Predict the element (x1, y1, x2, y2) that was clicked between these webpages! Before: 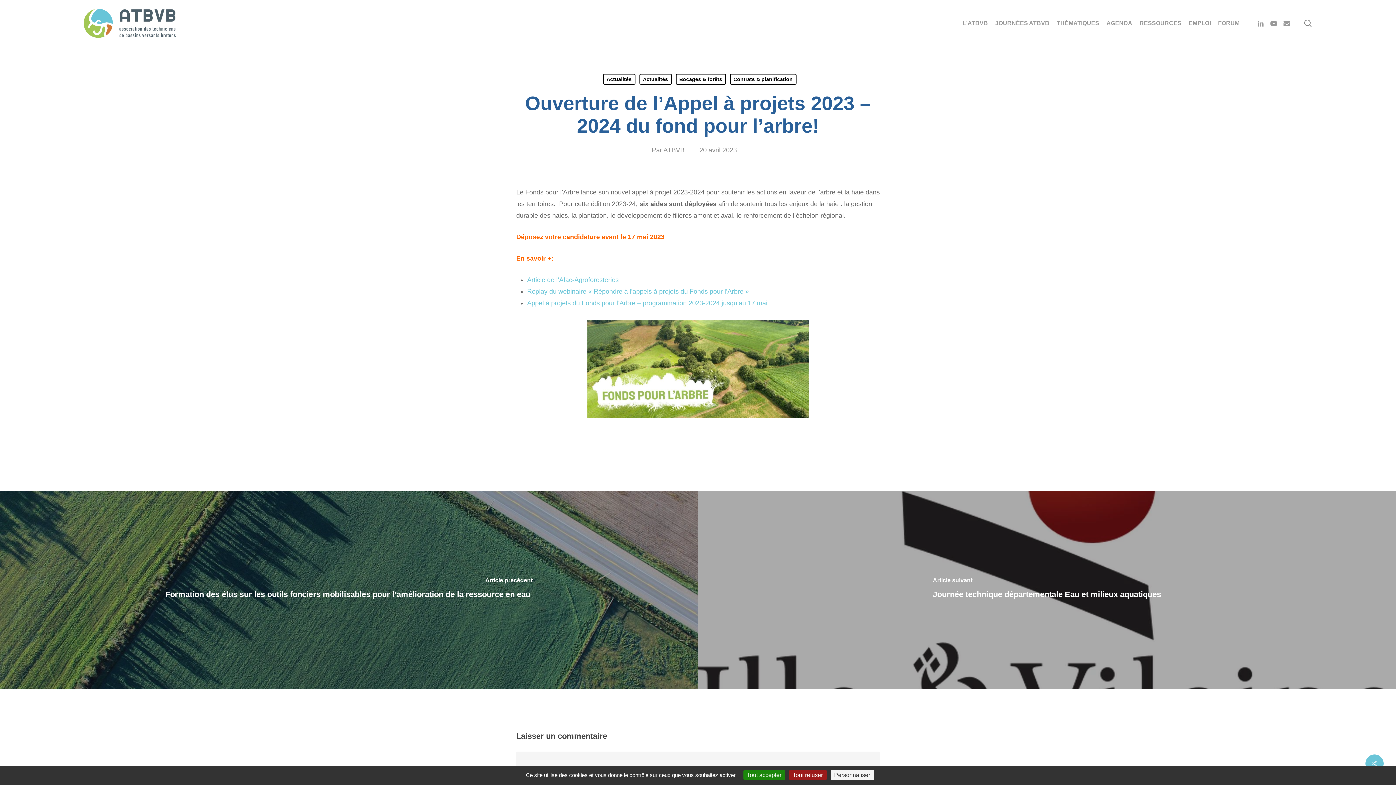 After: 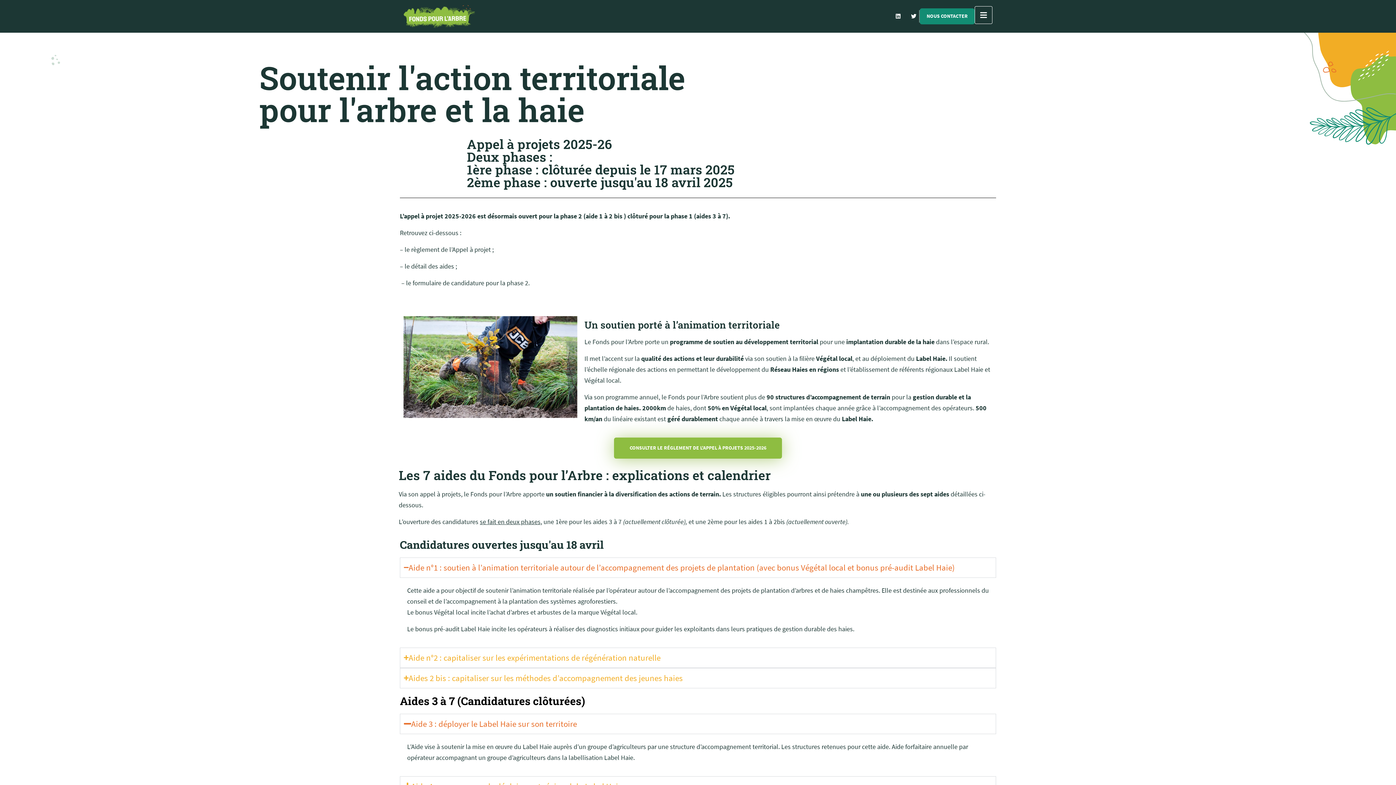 Action: bbox: (527, 299, 767, 306) label: Appel à projets du Fonds pour l’Arbre – programmation 2023-2024 jusqu’au 17 mai